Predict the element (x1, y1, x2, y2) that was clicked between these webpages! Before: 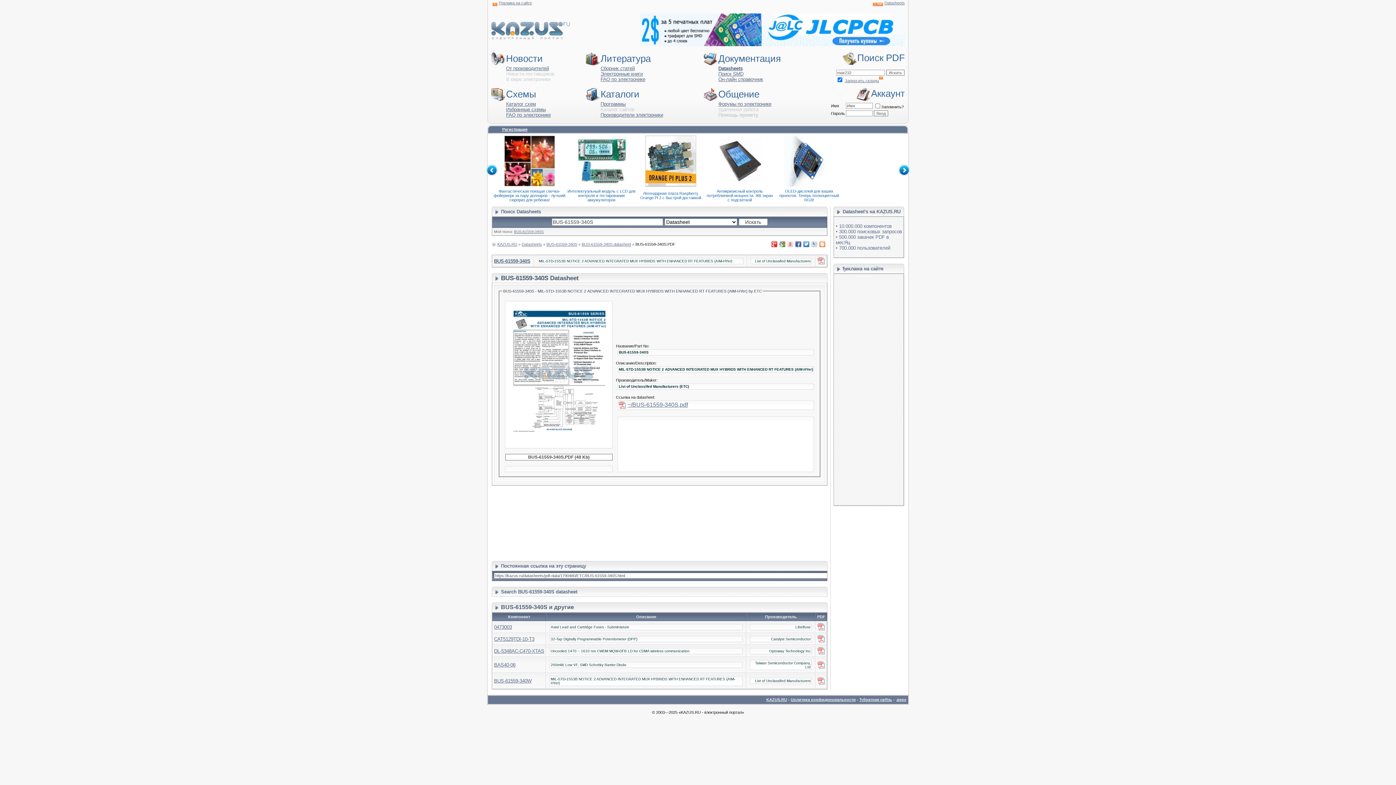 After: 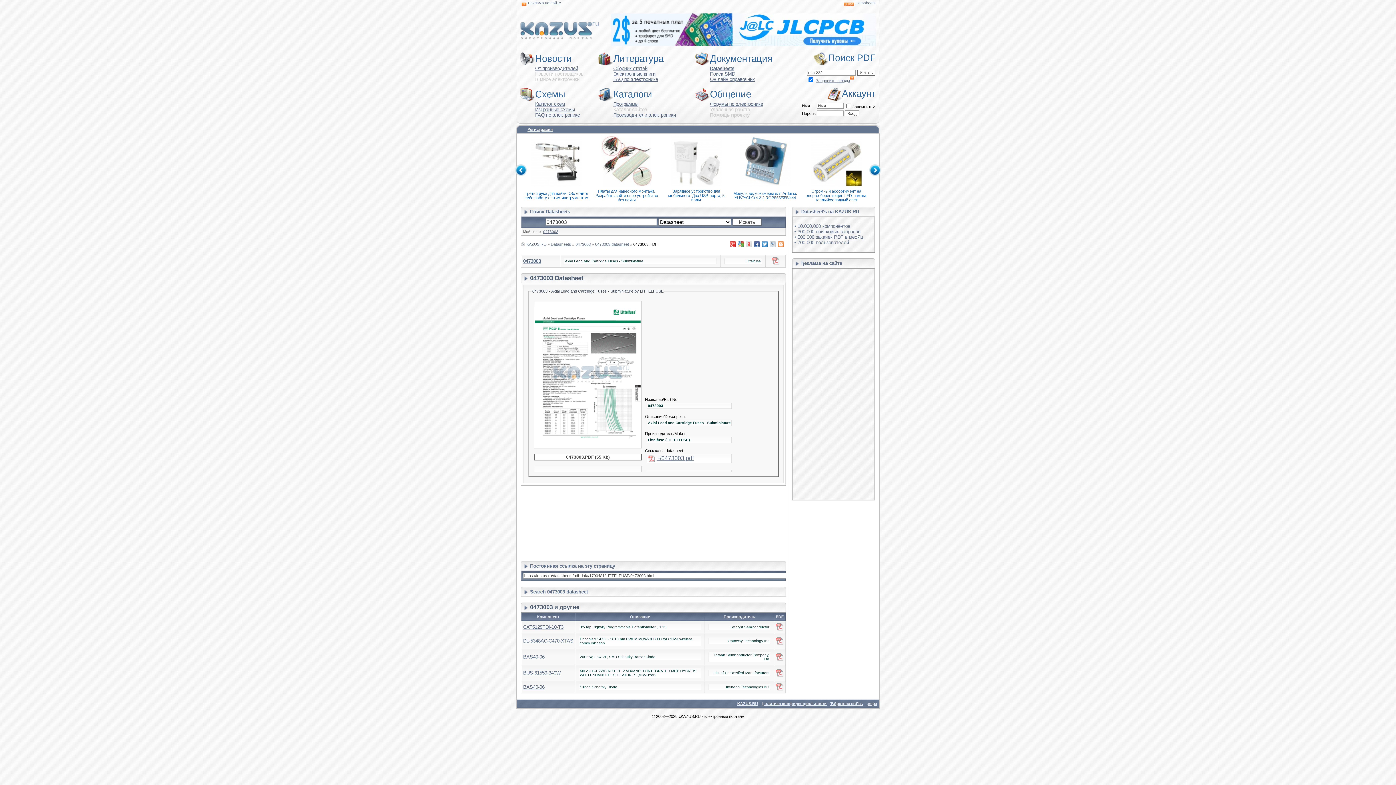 Action: bbox: (817, 626, 825, 631)